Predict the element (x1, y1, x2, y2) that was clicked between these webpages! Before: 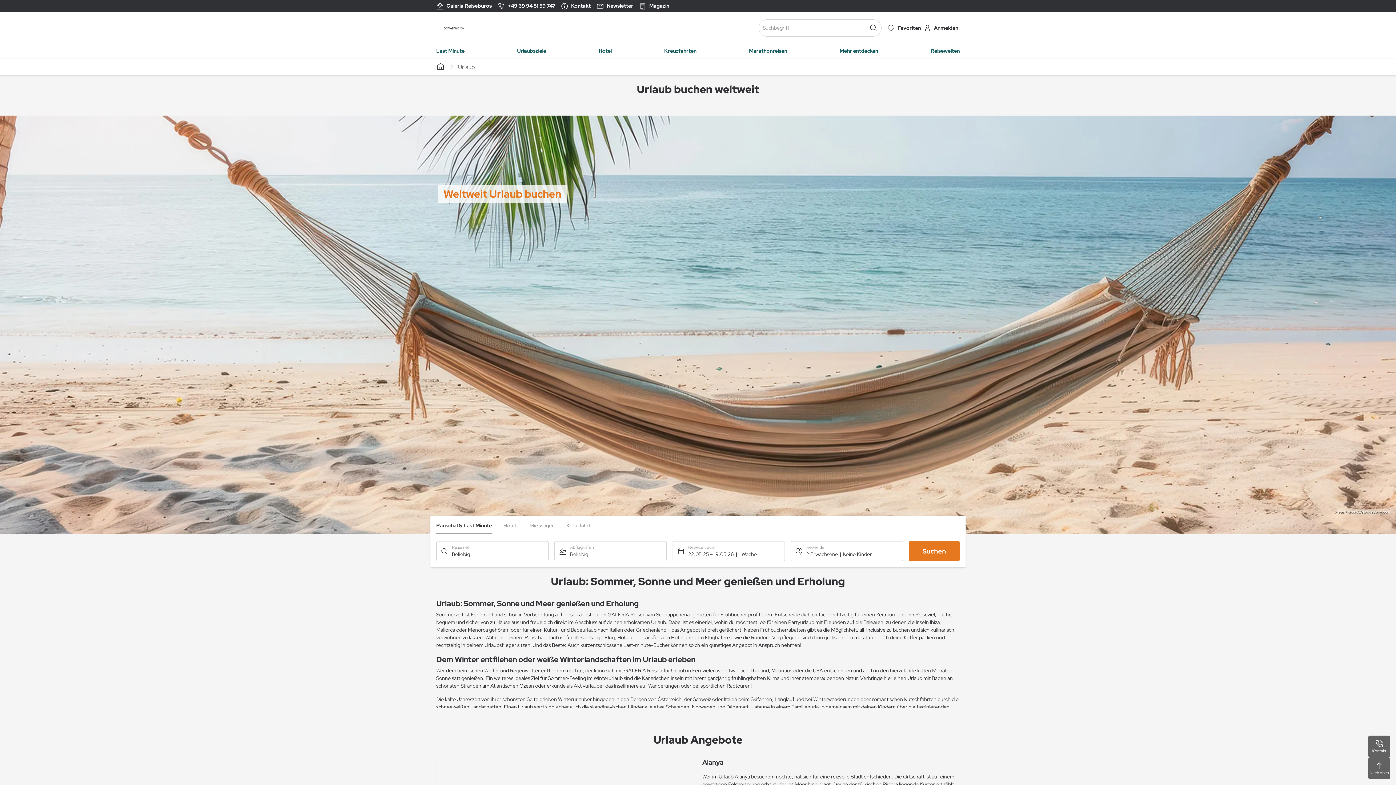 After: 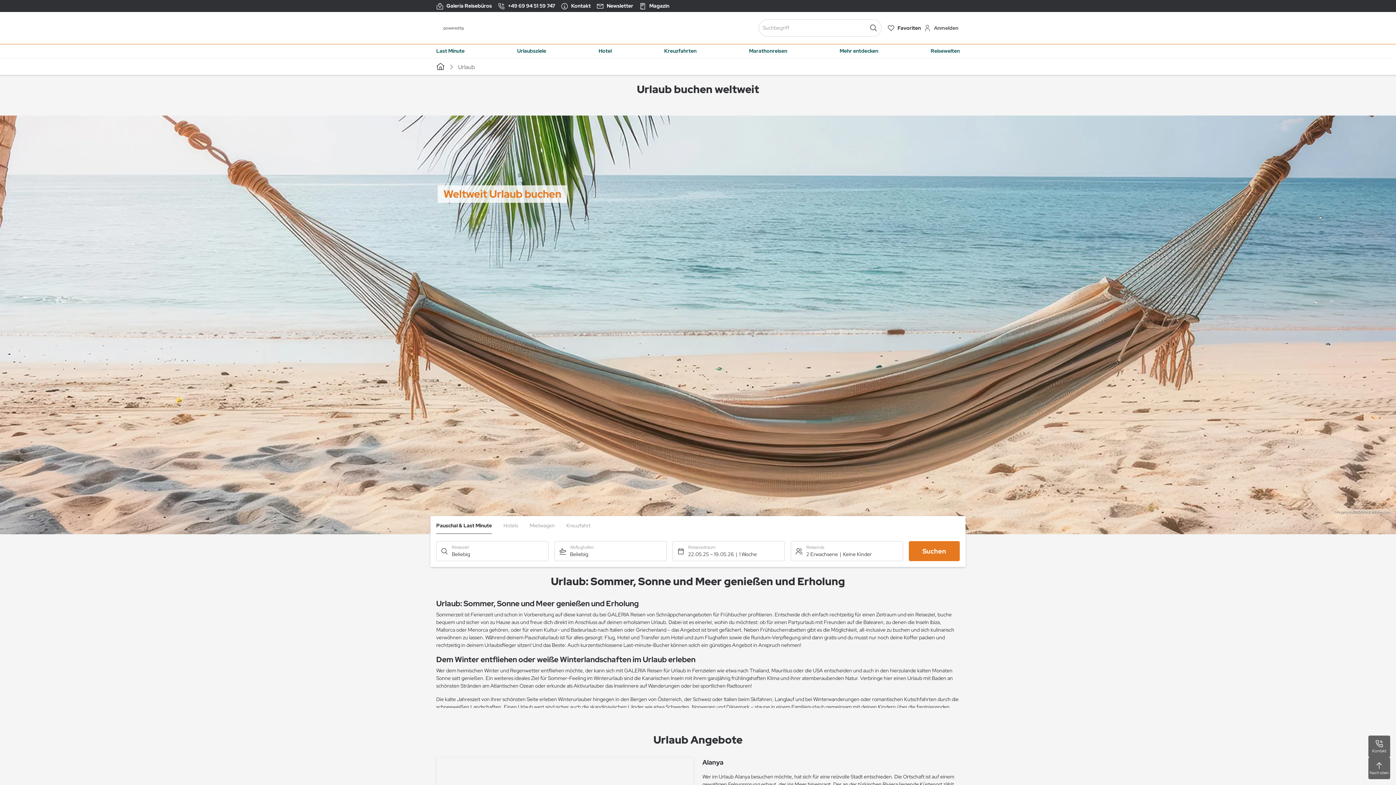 Action: bbox: (922, 19, 960, 36) label: Anmelden